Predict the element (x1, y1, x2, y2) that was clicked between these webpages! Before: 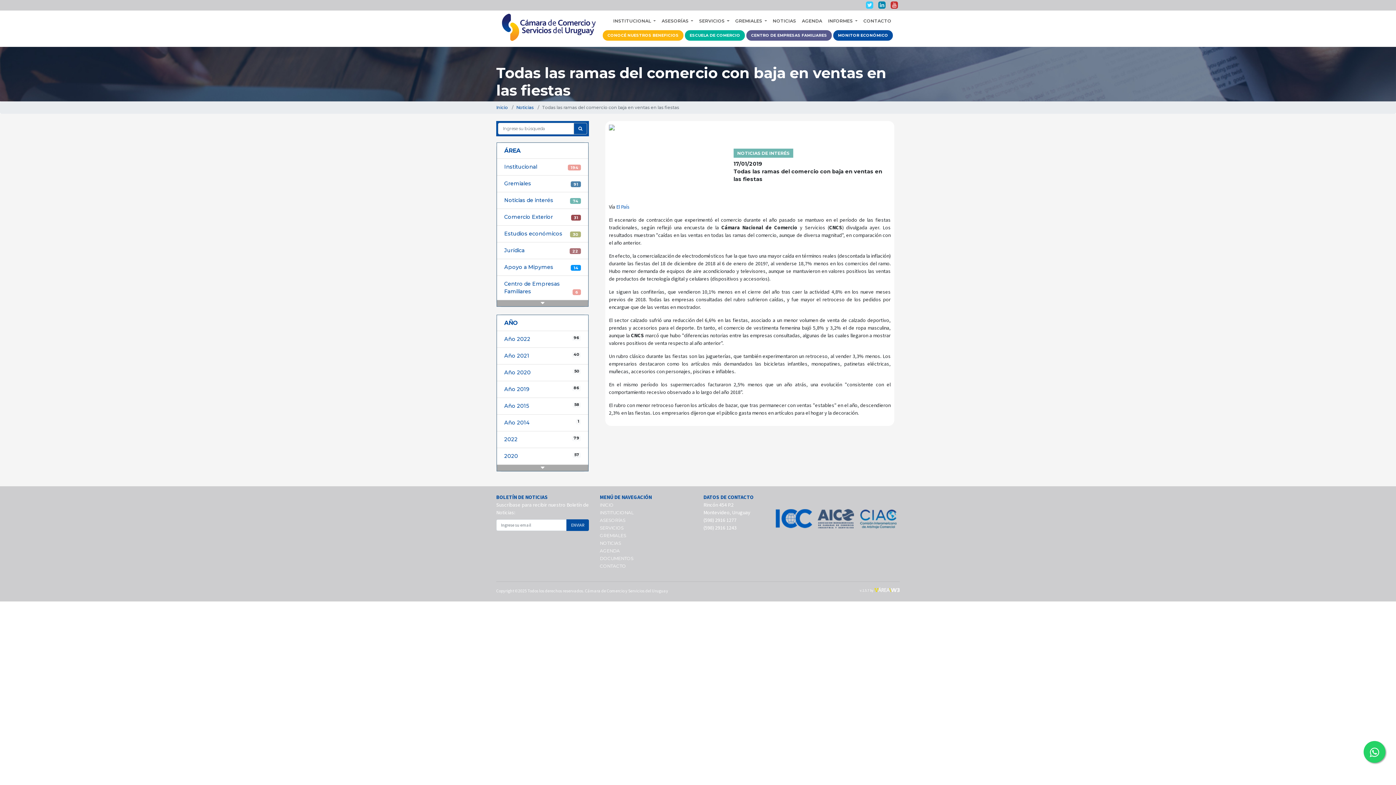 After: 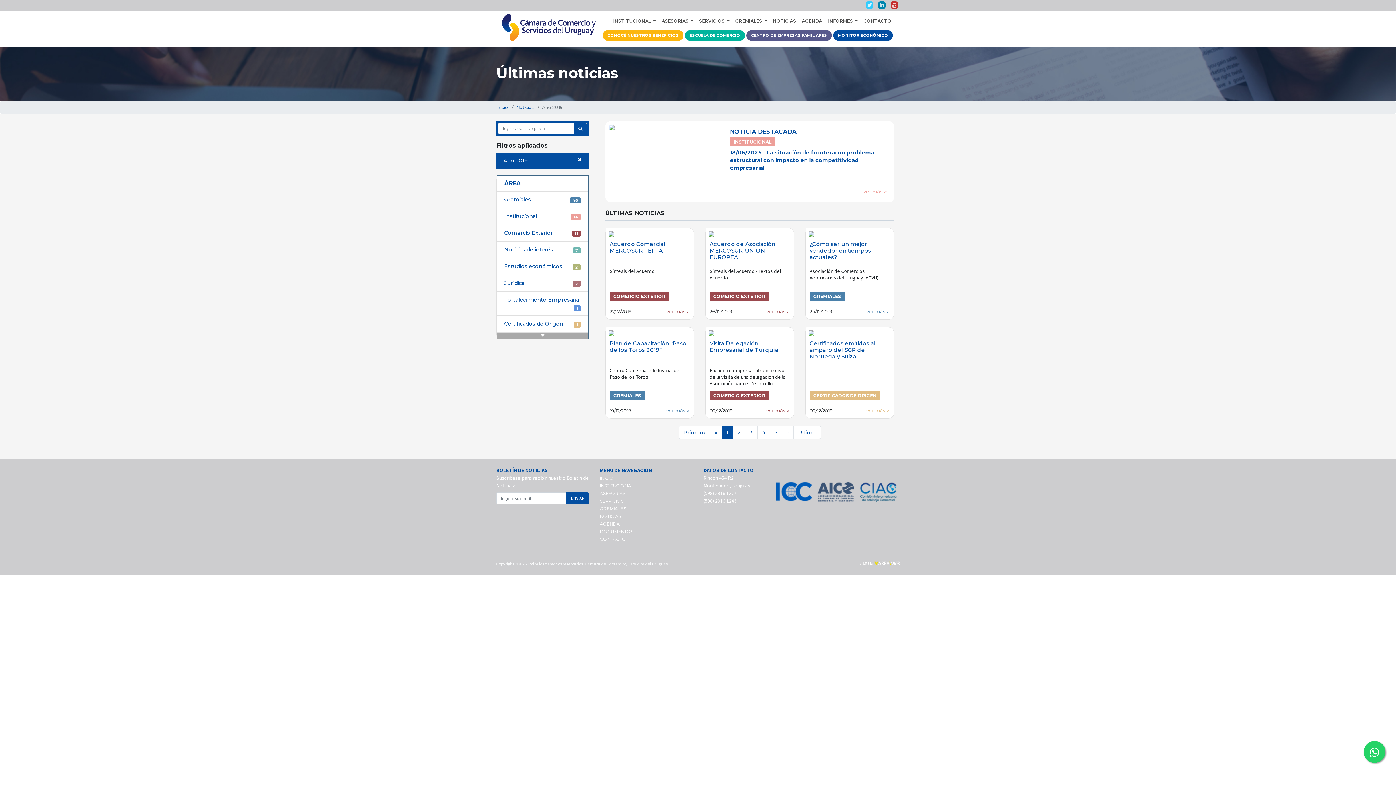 Action: label: Año 2019
86 bbox: (497, 381, 588, 398)